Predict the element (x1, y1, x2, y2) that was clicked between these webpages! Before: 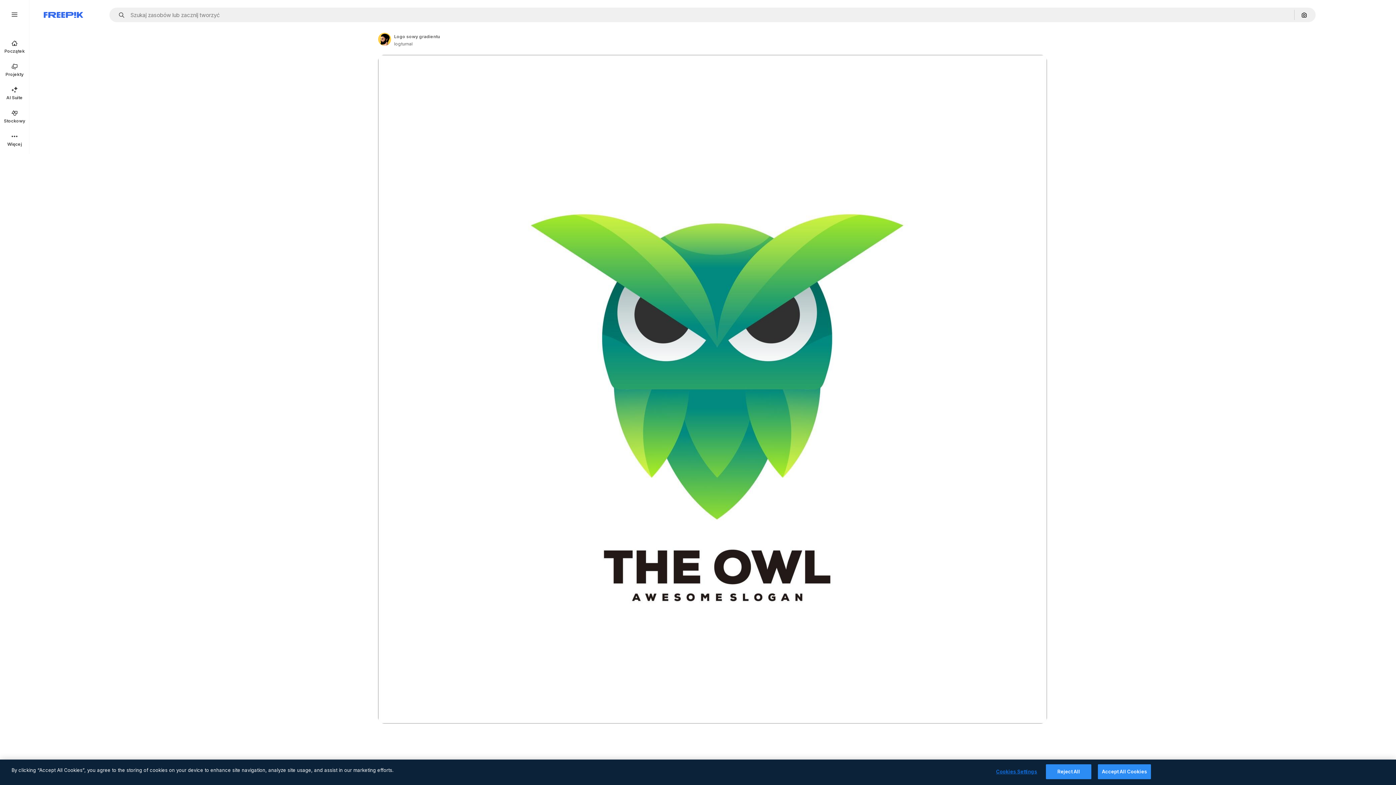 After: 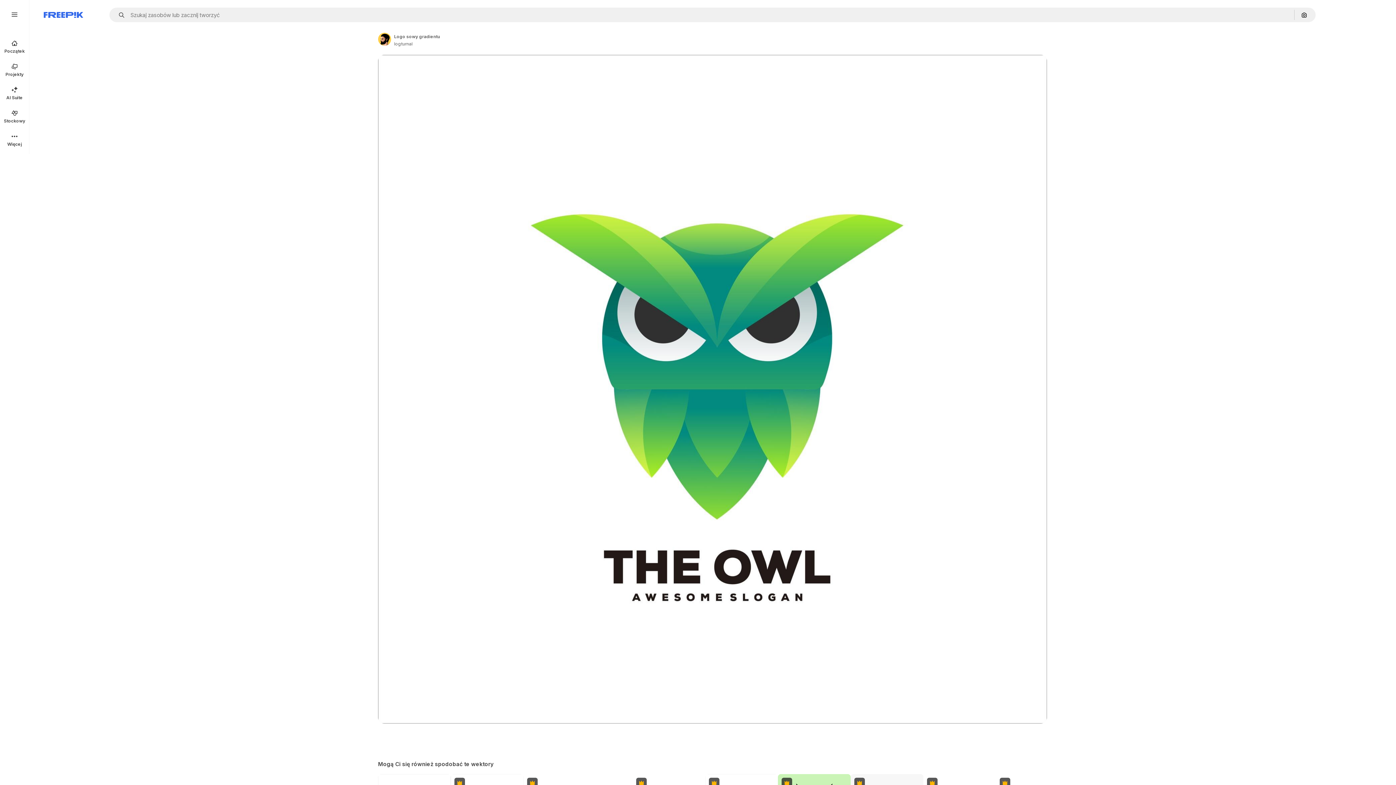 Action: bbox: (1046, 764, 1091, 779) label: Reject All